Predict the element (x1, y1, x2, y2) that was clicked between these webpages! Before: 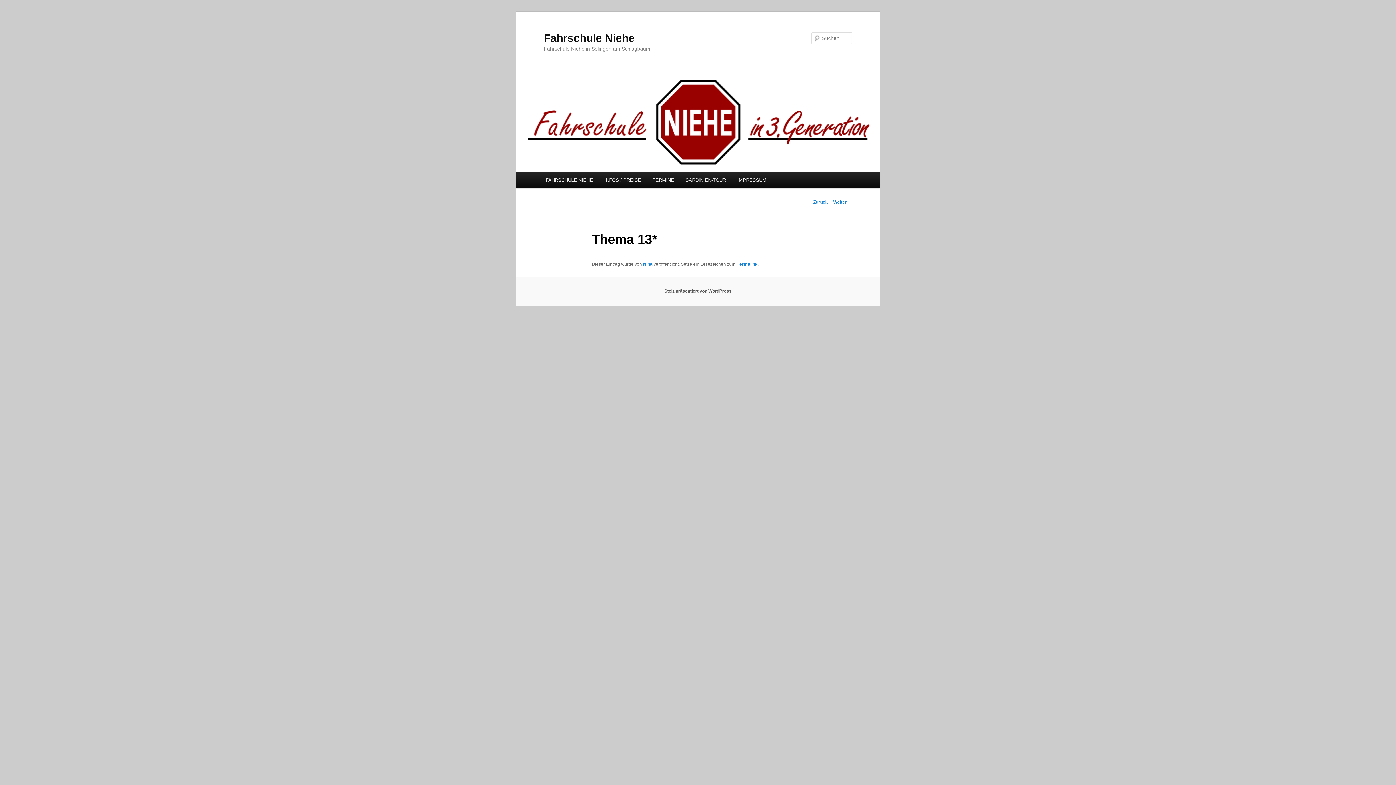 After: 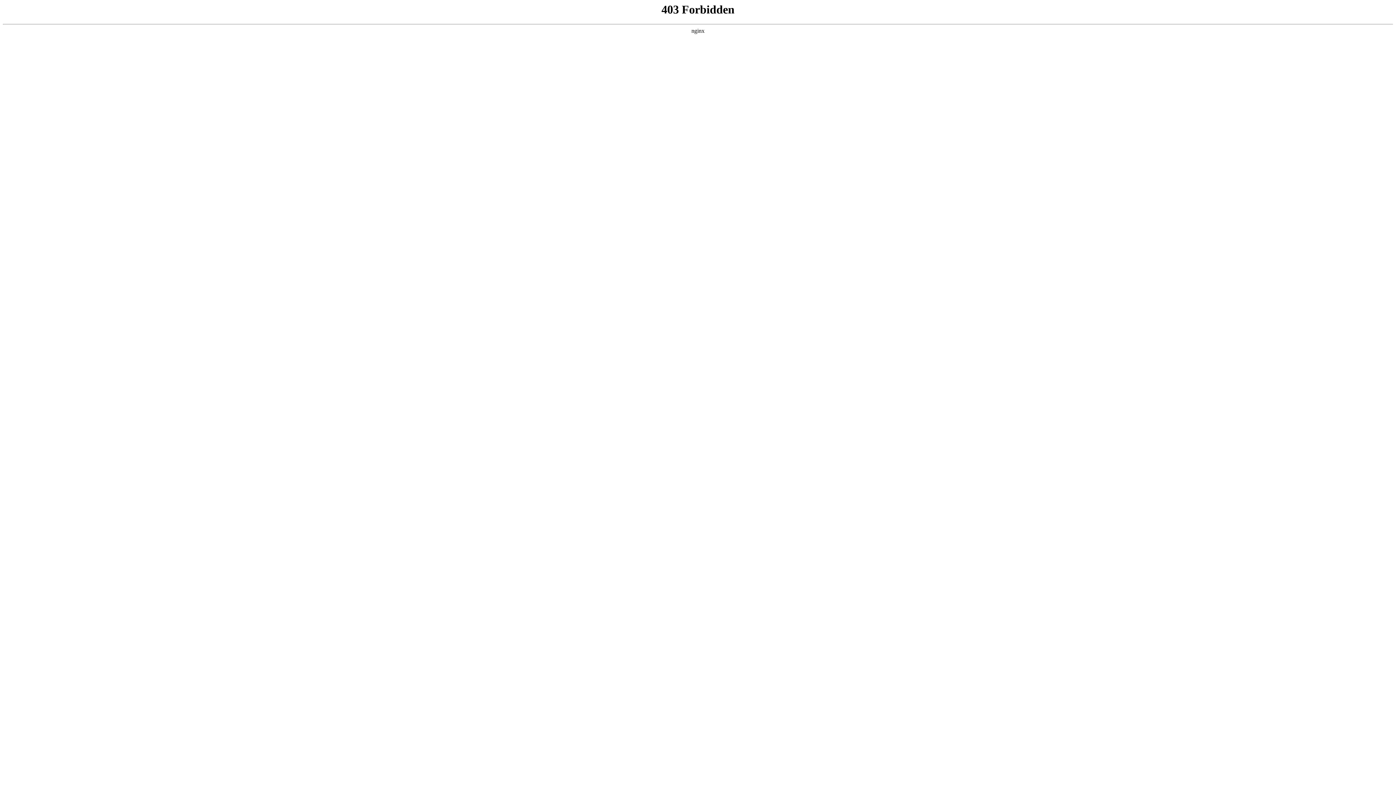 Action: label: Stolz präsentiert von WordPress bbox: (664, 288, 731, 293)